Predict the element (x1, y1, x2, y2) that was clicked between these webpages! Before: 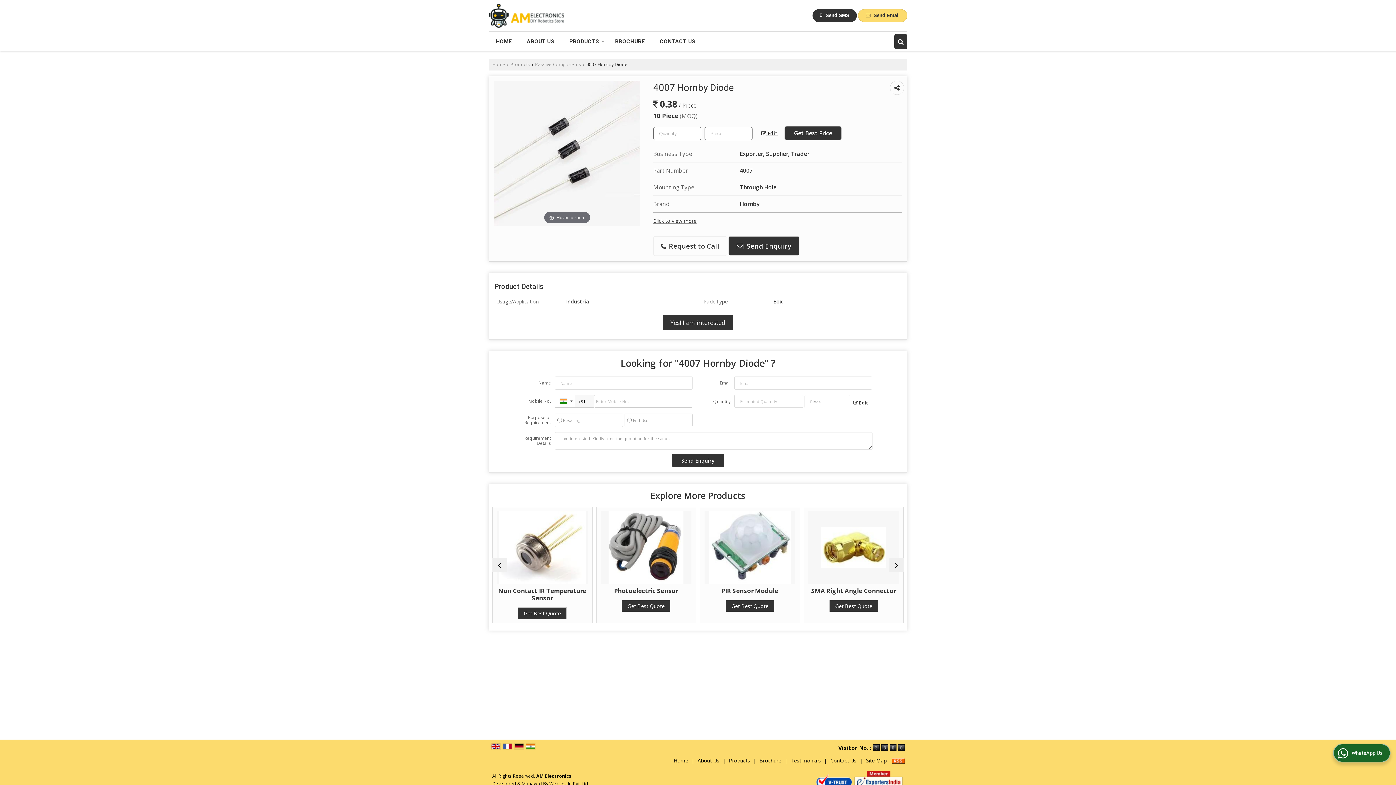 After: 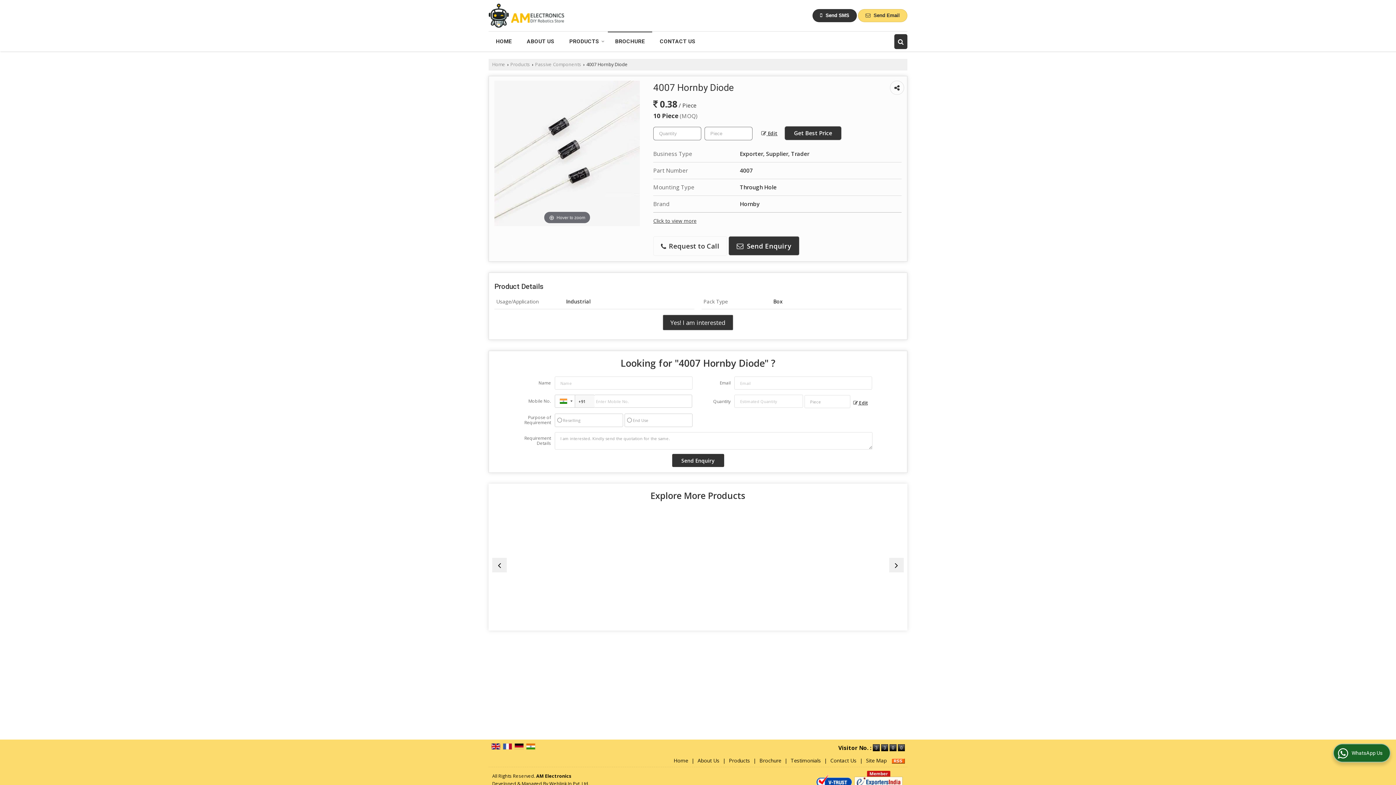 Action: bbox: (608, 34, 652, 49) label: BROCHURE